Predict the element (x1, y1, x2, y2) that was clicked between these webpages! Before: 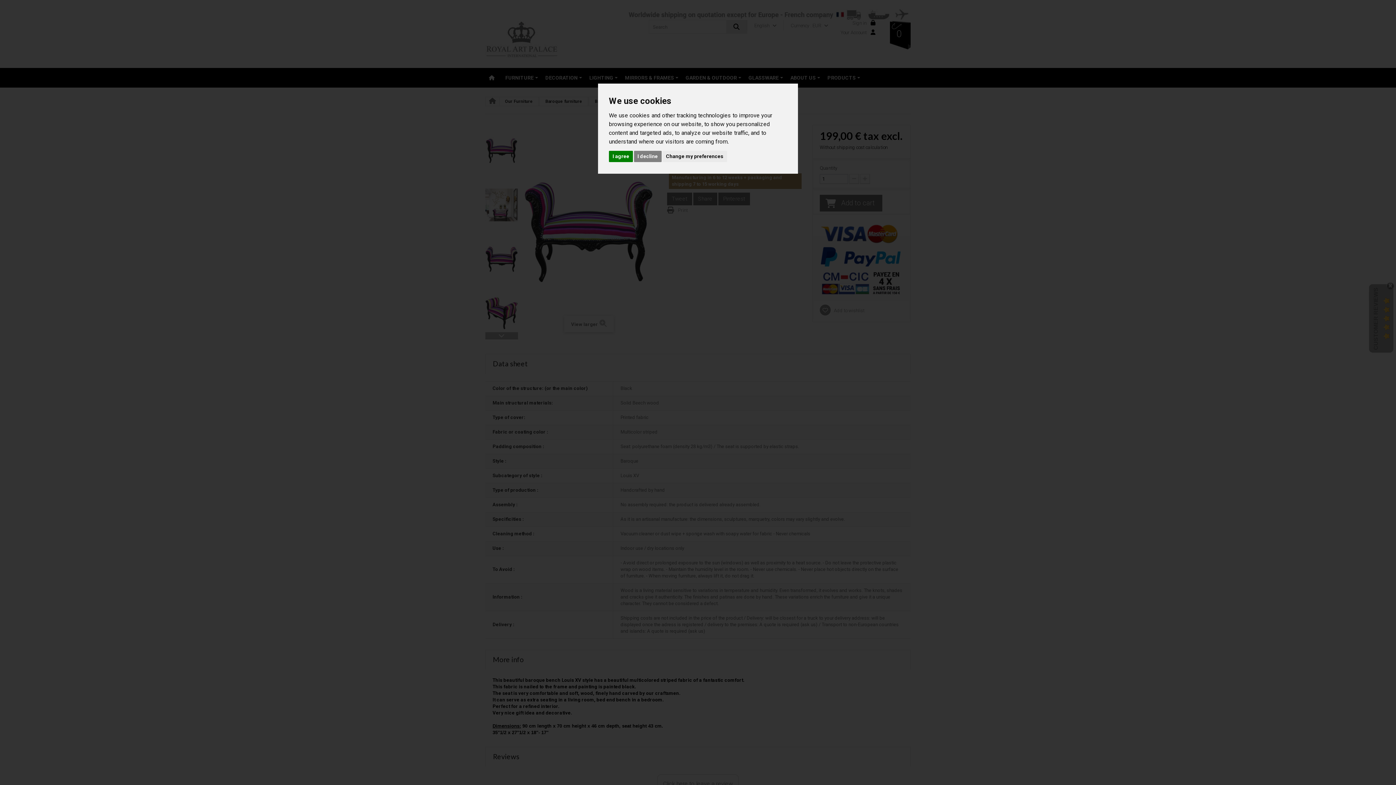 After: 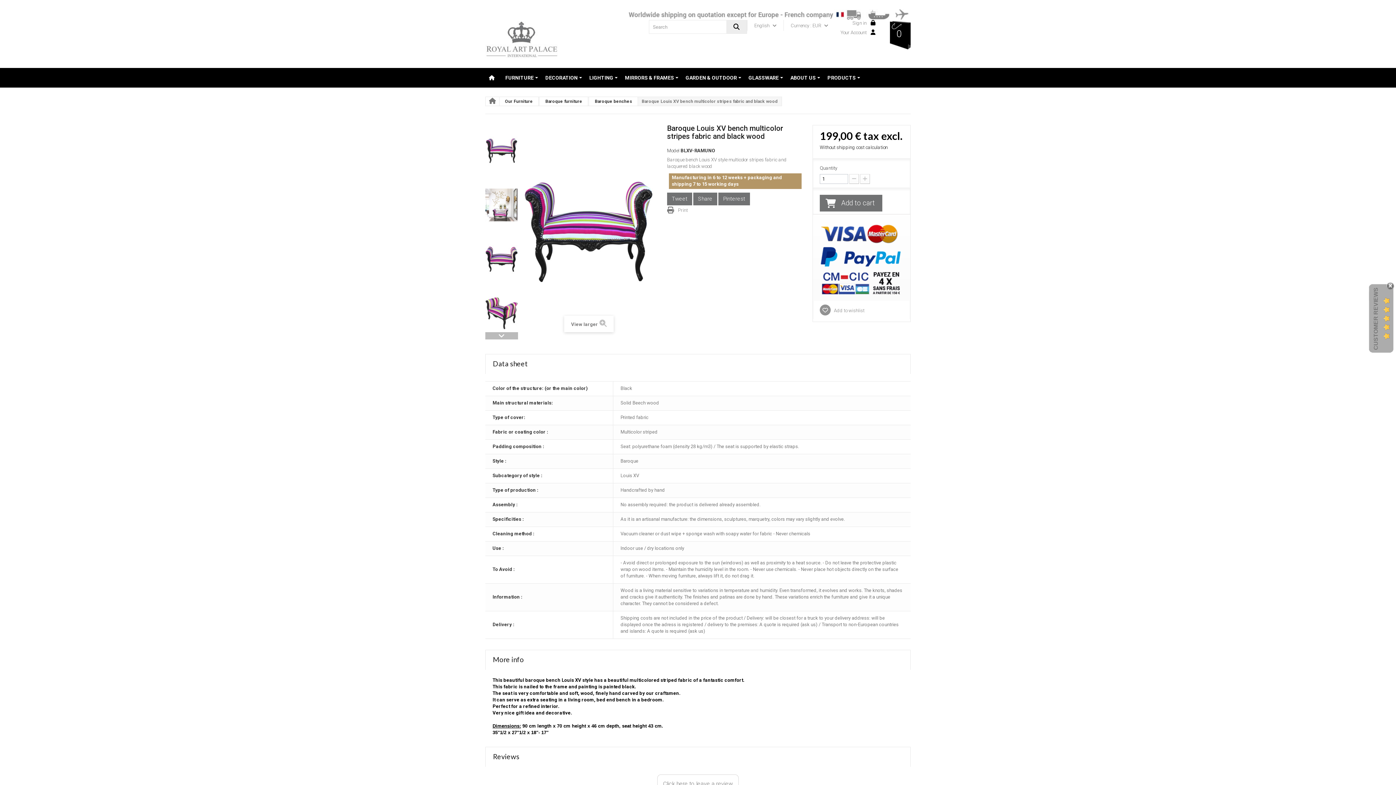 Action: bbox: (634, 150, 661, 162) label: I decline